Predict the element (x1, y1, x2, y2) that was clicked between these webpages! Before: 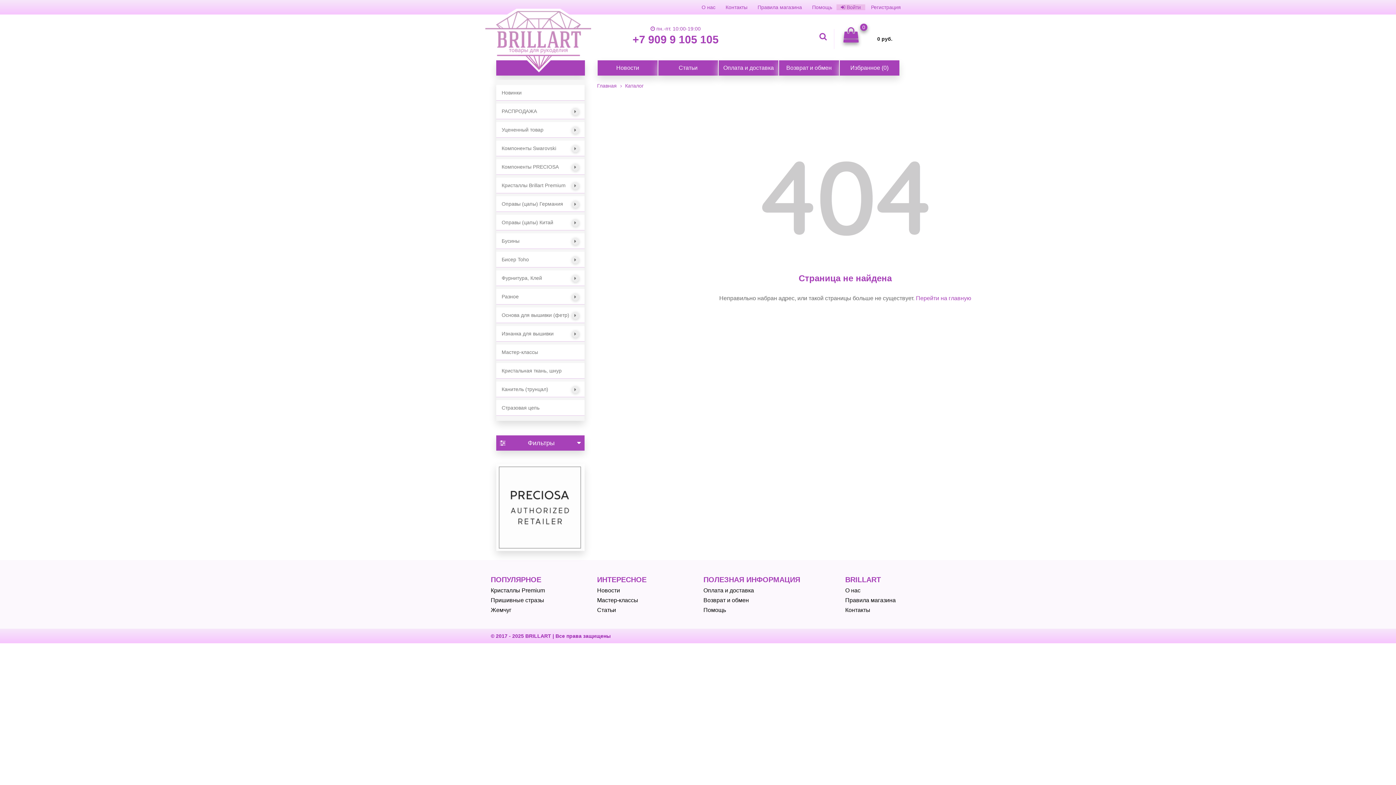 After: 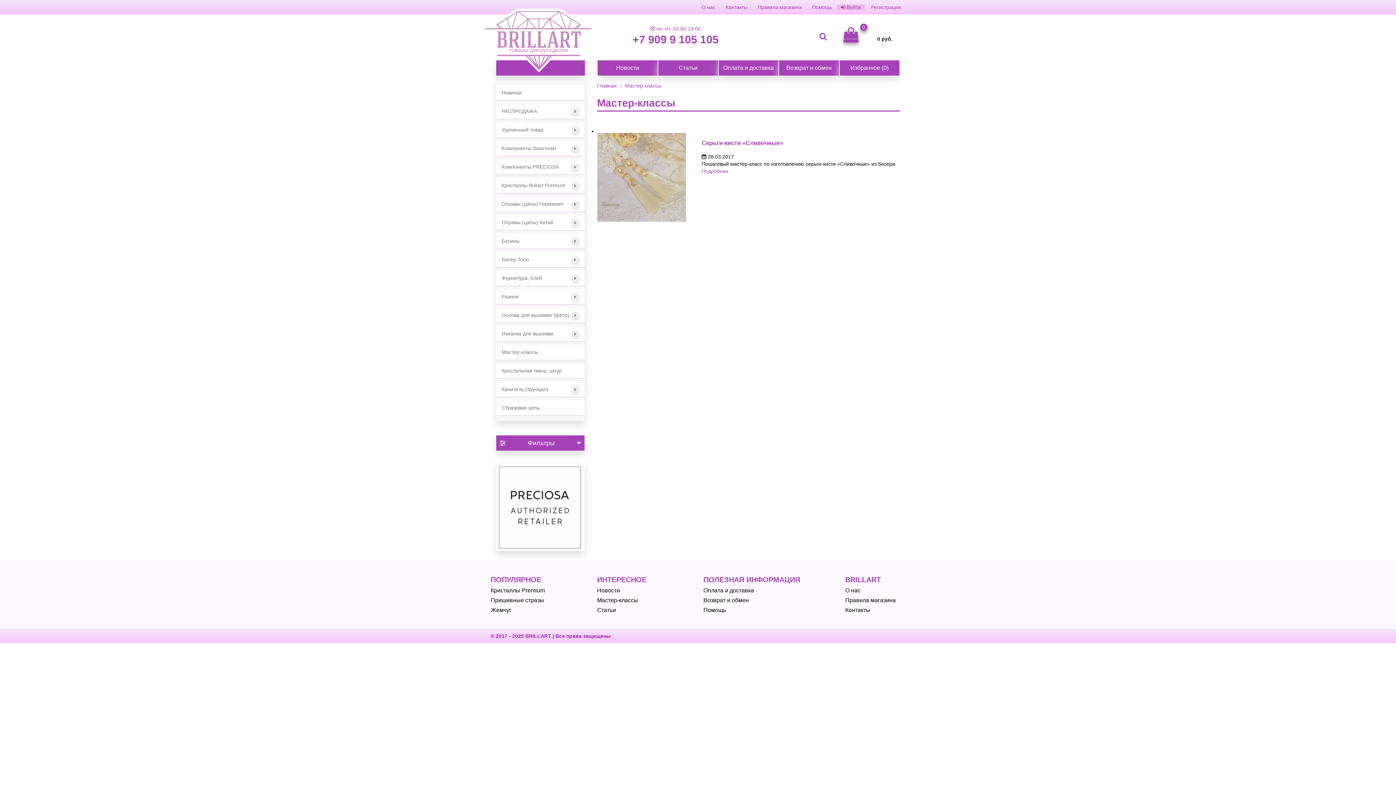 Action: label: Мастер-классы bbox: (597, 597, 638, 603)